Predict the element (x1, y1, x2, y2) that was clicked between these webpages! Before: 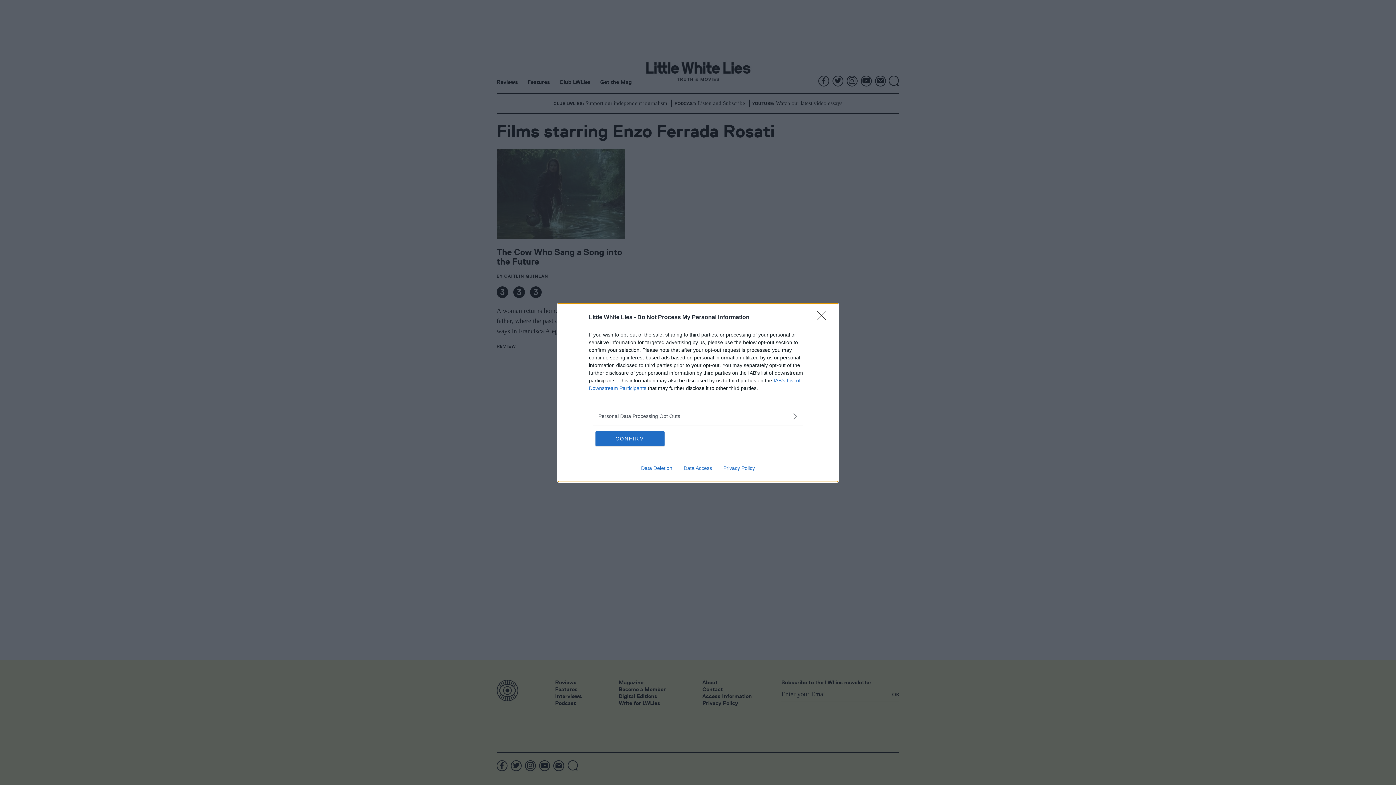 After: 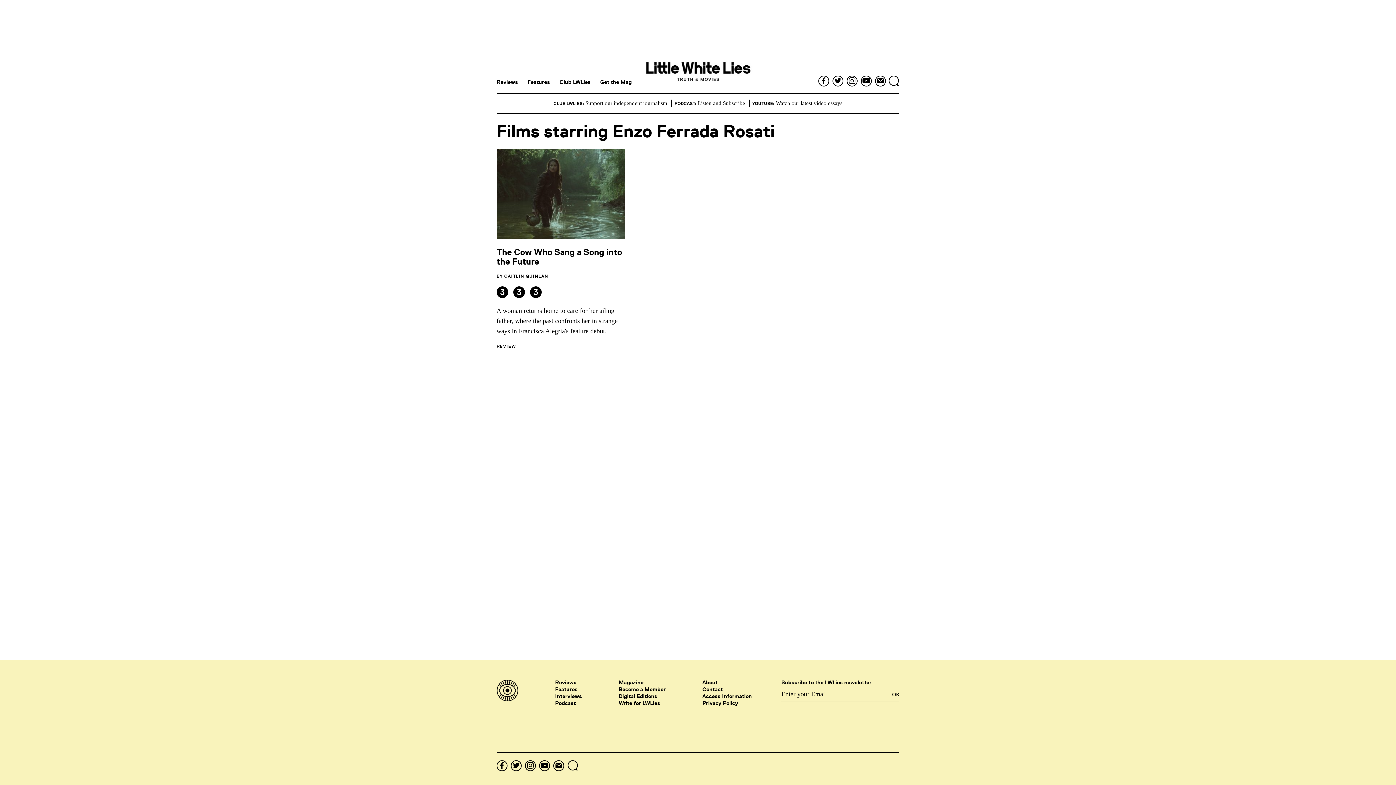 Action: label: CONFIRM bbox: (595, 431, 664, 446)